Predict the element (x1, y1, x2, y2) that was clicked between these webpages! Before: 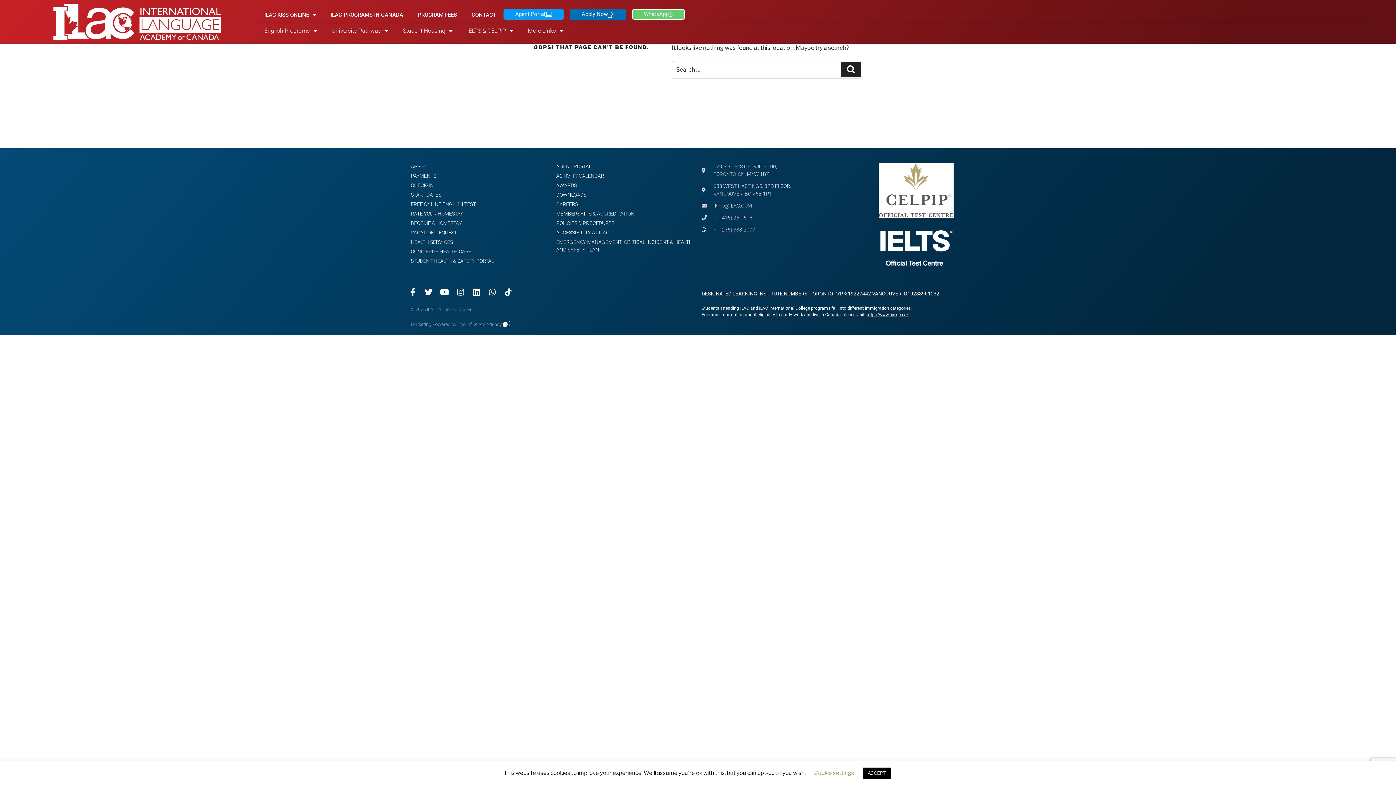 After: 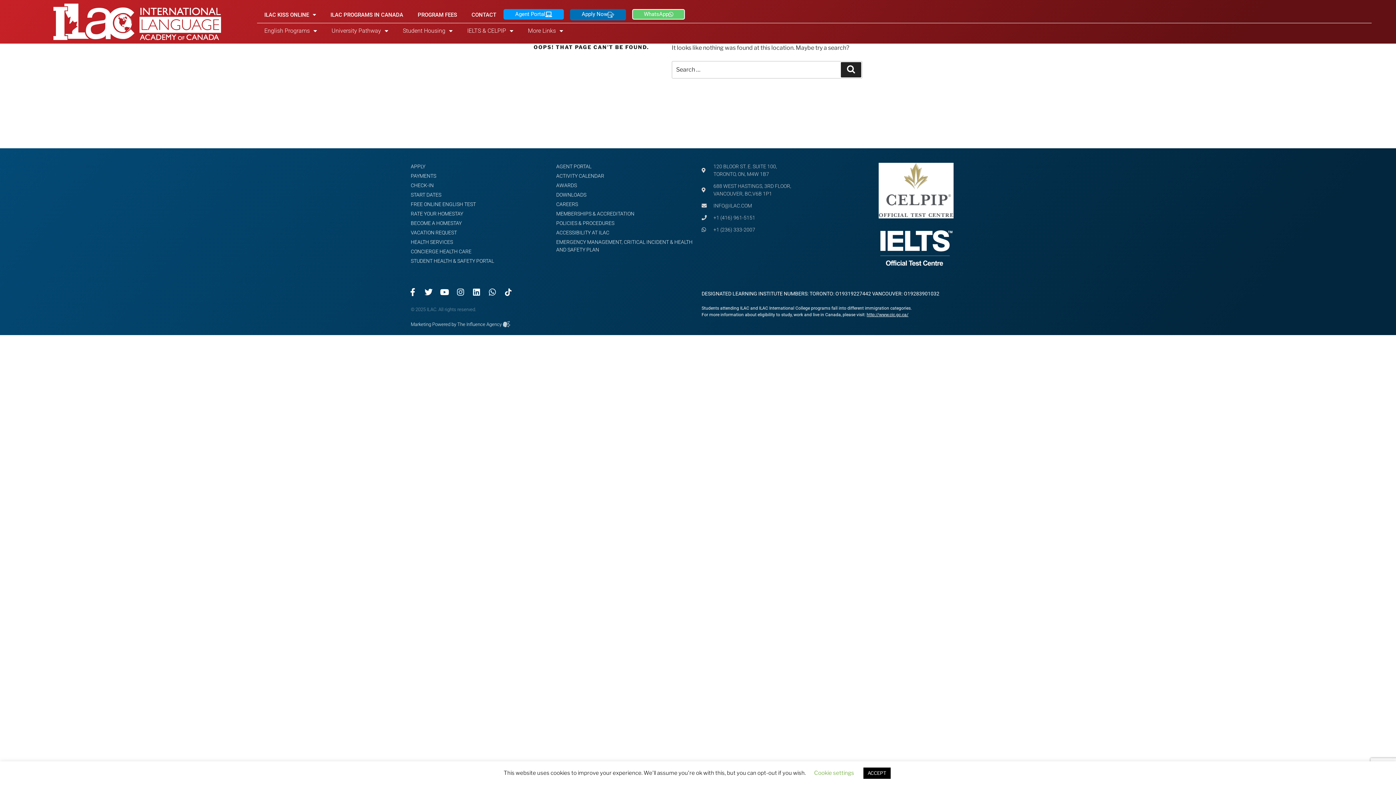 Action: label: Marketing Powered by The Influence Agency  bbox: (410, 321, 510, 327)